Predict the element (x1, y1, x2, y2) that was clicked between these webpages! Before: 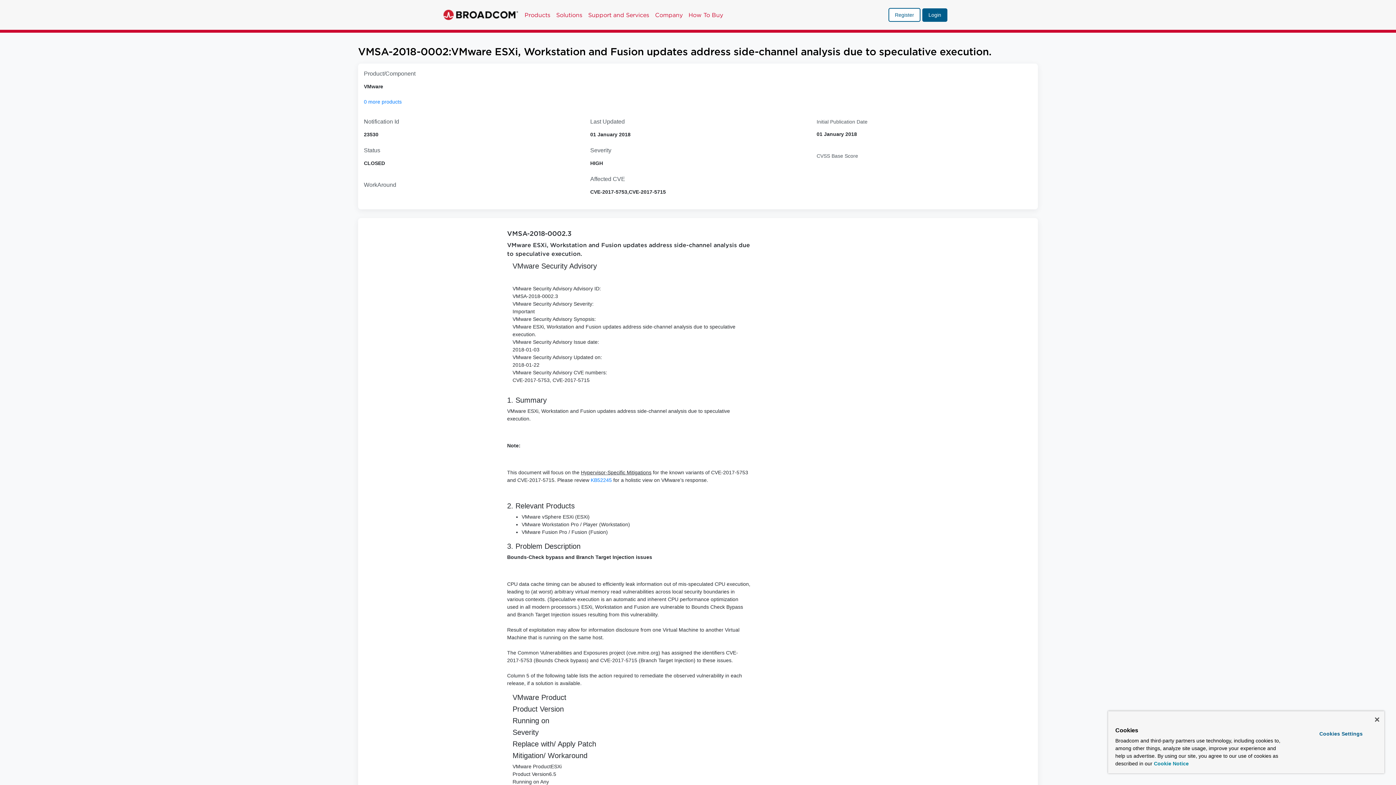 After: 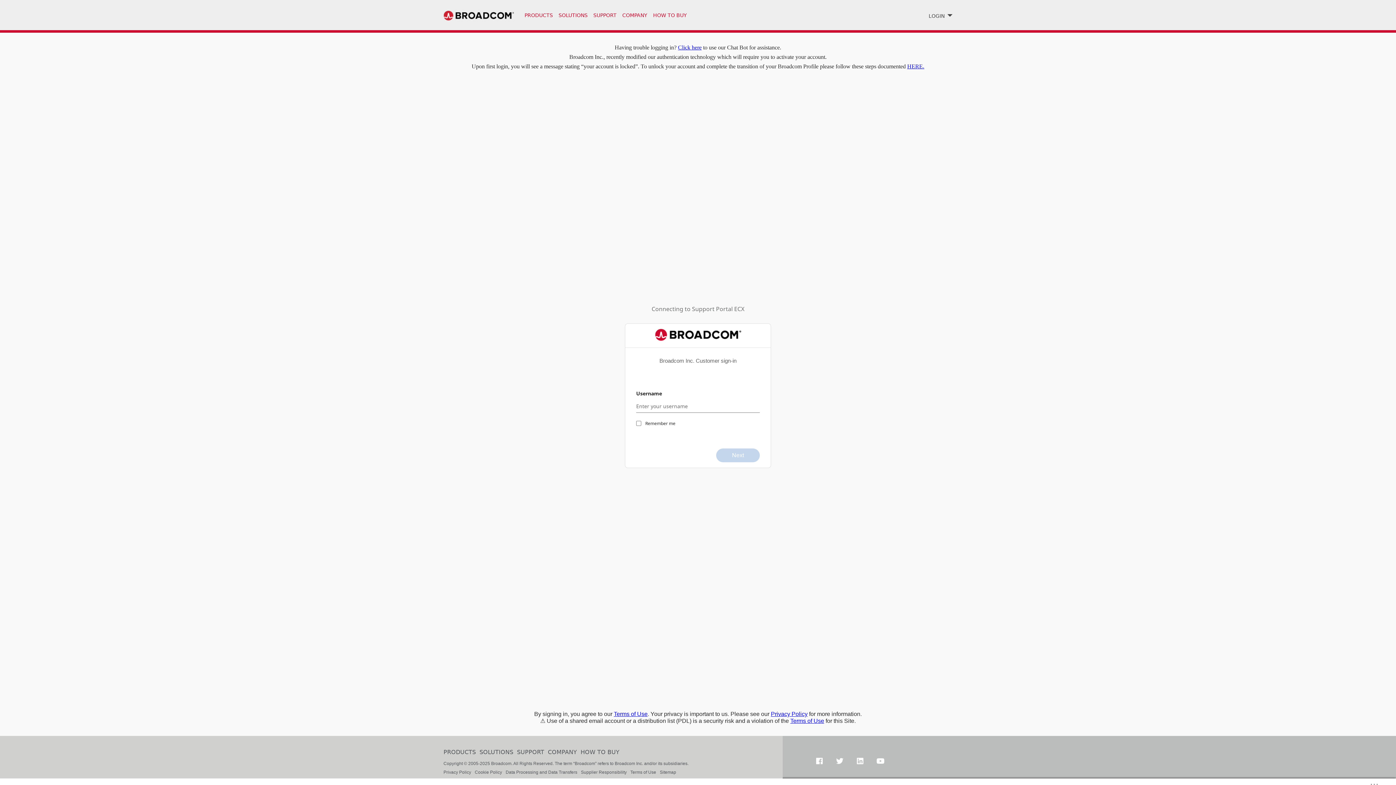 Action: label: Login bbox: (922, 8, 947, 21)